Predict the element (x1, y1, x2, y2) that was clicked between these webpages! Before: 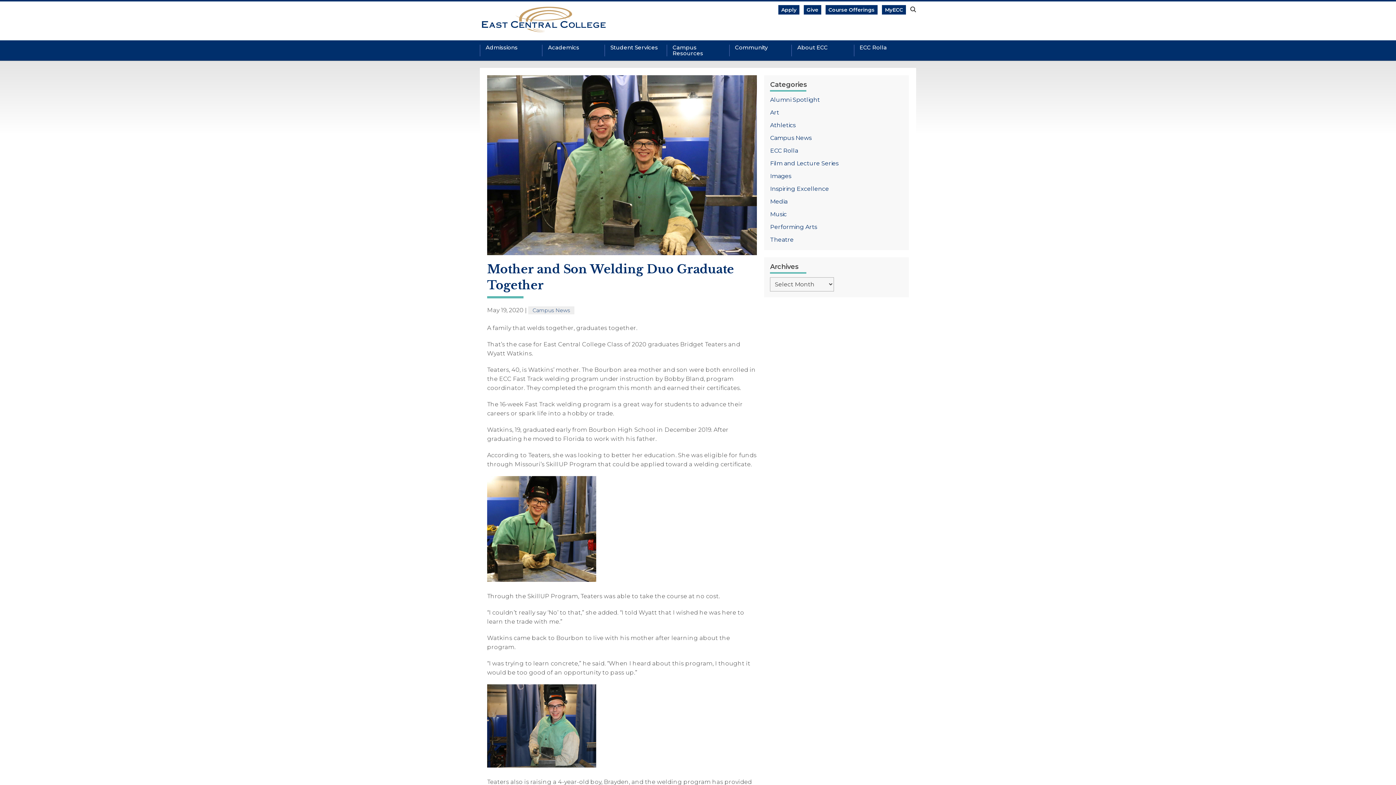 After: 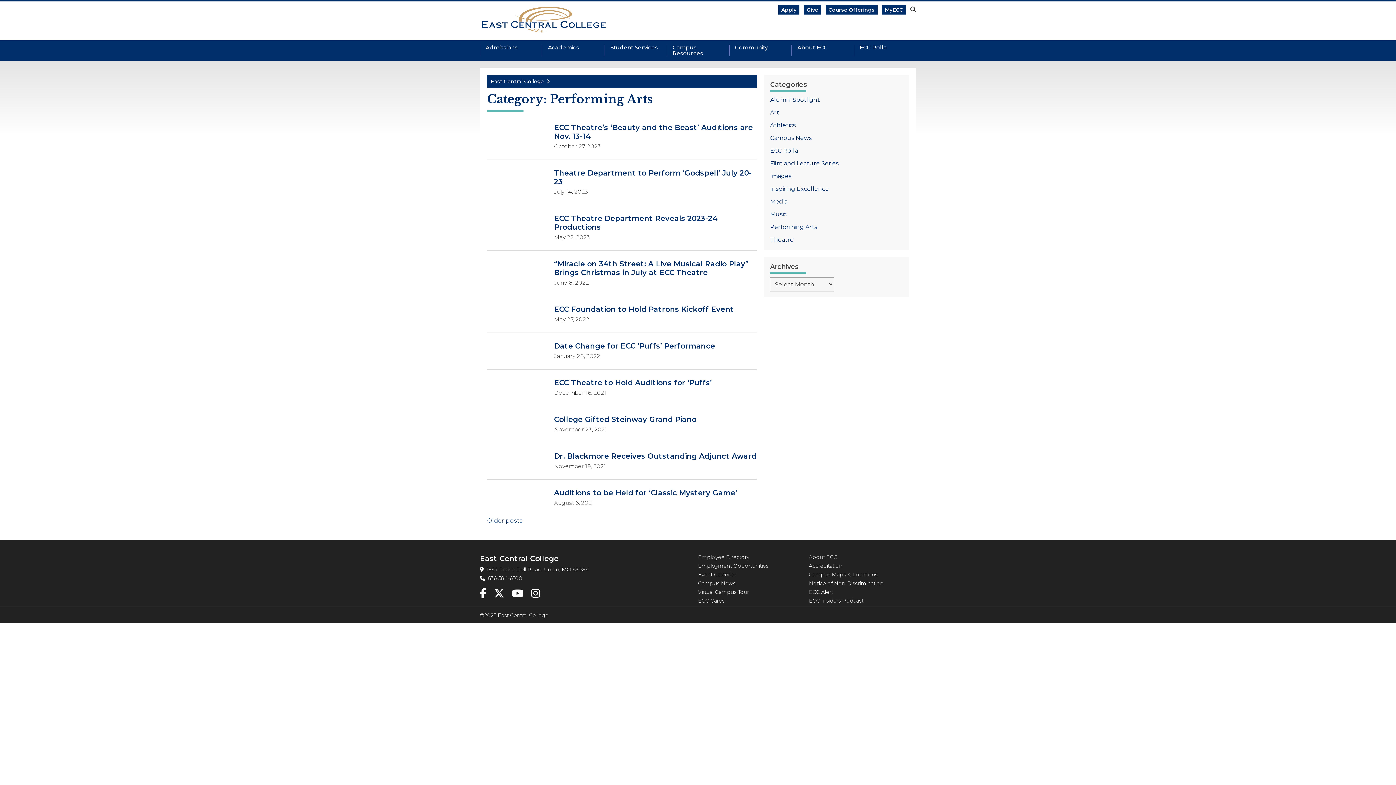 Action: bbox: (770, 223, 817, 230) label: Performing Arts